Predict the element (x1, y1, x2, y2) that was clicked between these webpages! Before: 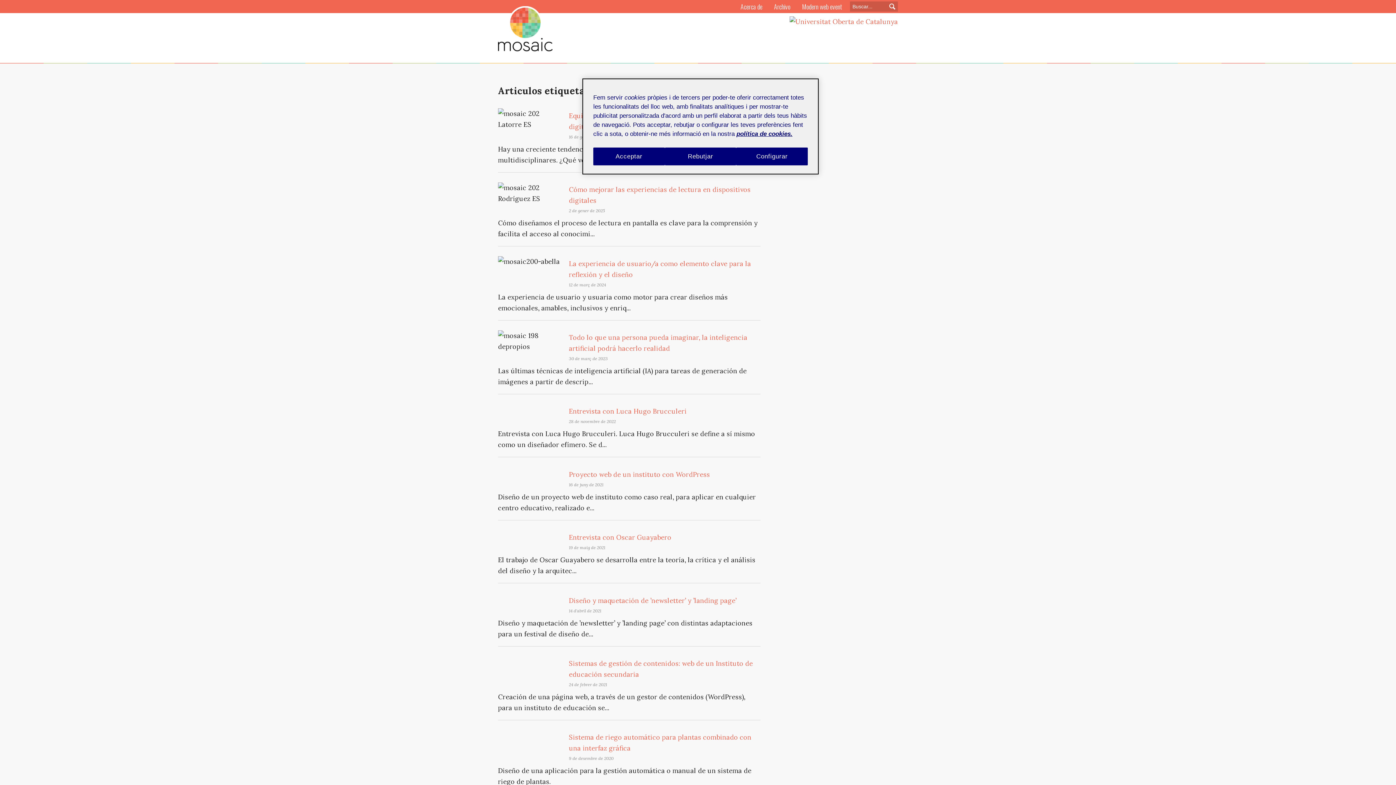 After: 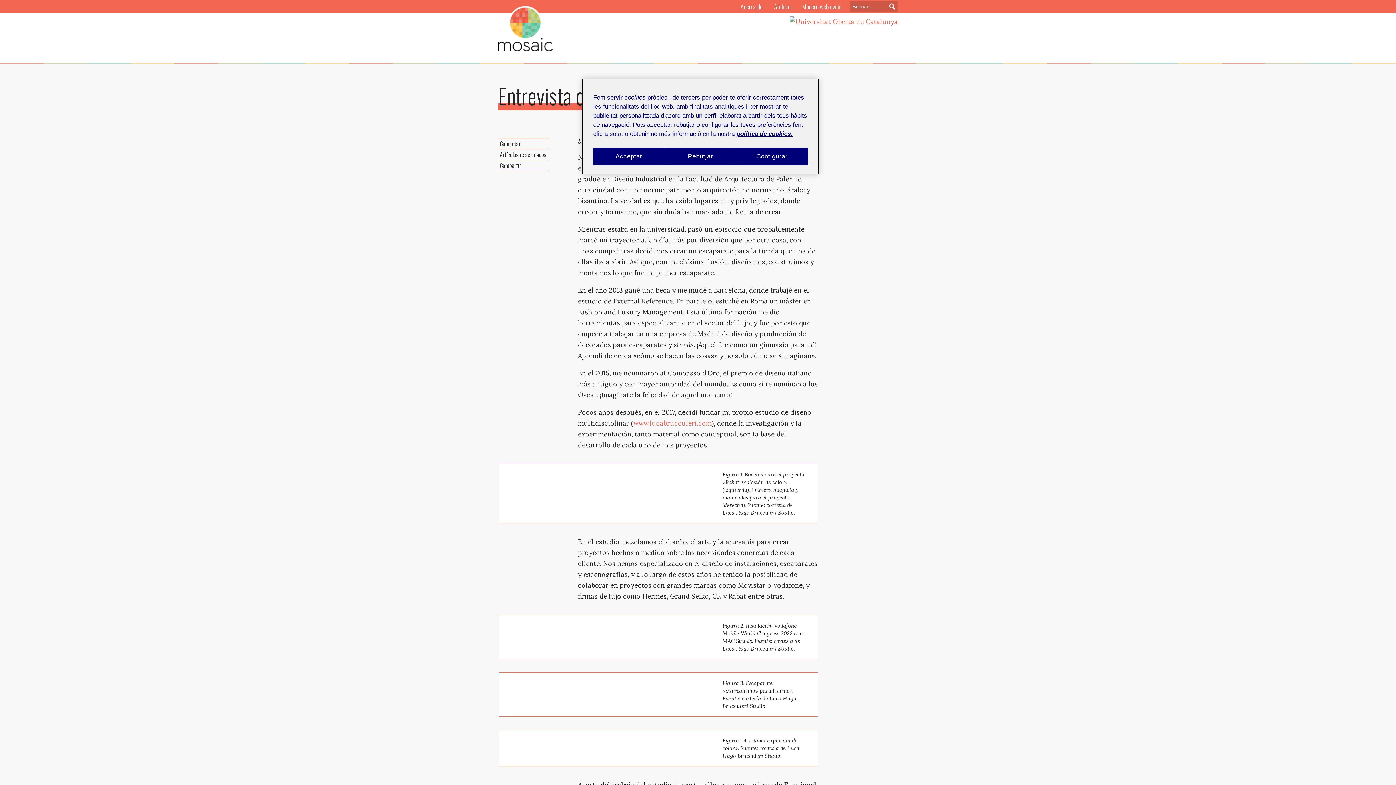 Action: label: Entrevista con Luca Hugo Brucculeri bbox: (569, 407, 686, 415)